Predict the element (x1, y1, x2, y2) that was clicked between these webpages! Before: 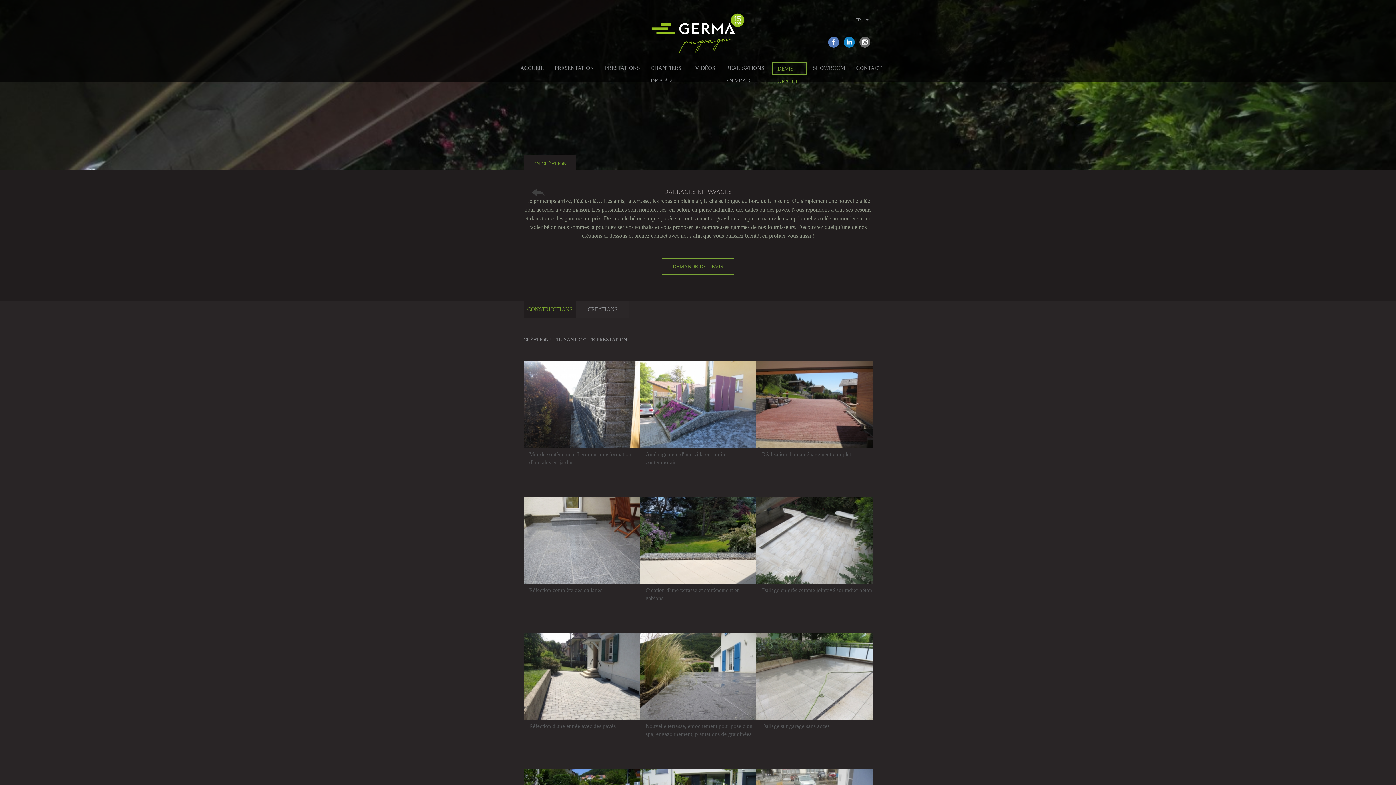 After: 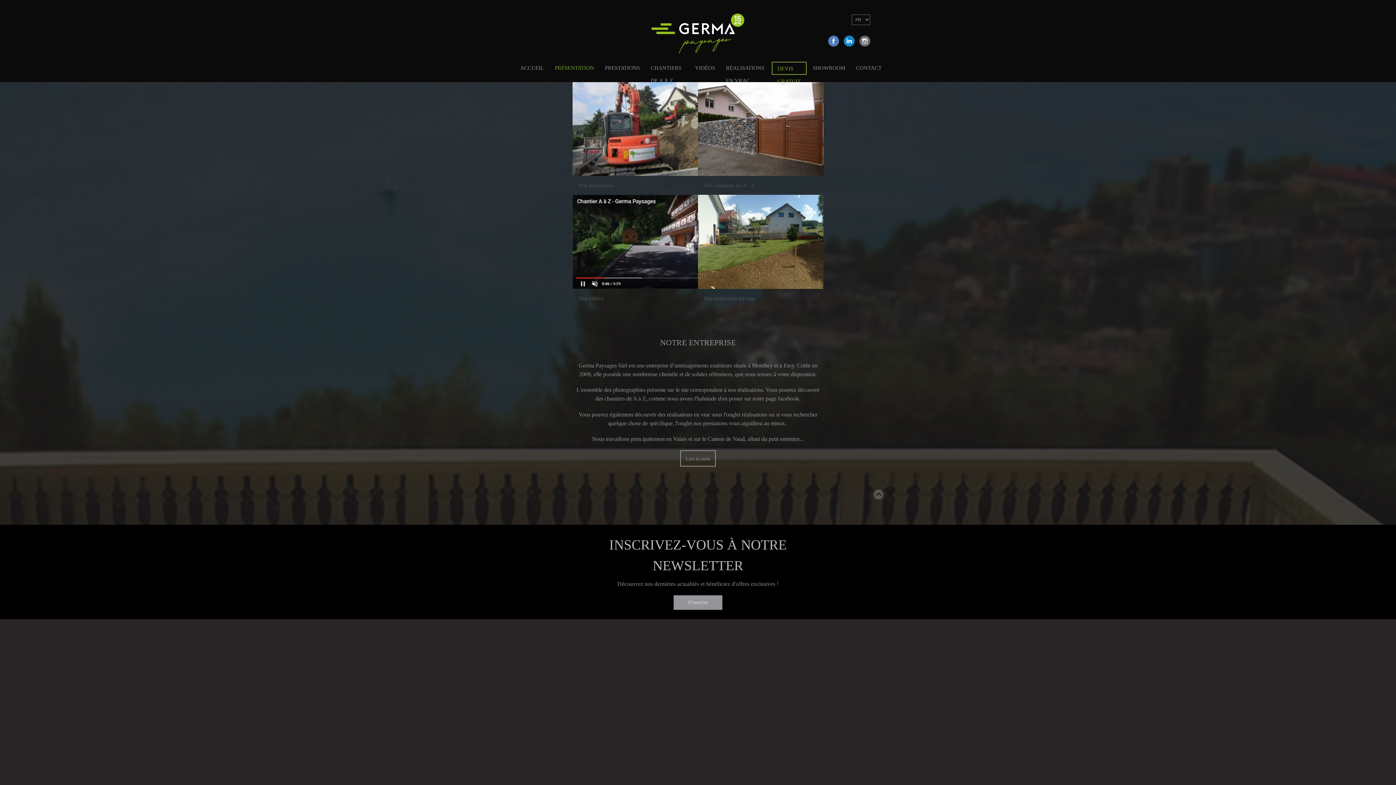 Action: bbox: (550, 61, 598, 73) label: PRÉSENTATION